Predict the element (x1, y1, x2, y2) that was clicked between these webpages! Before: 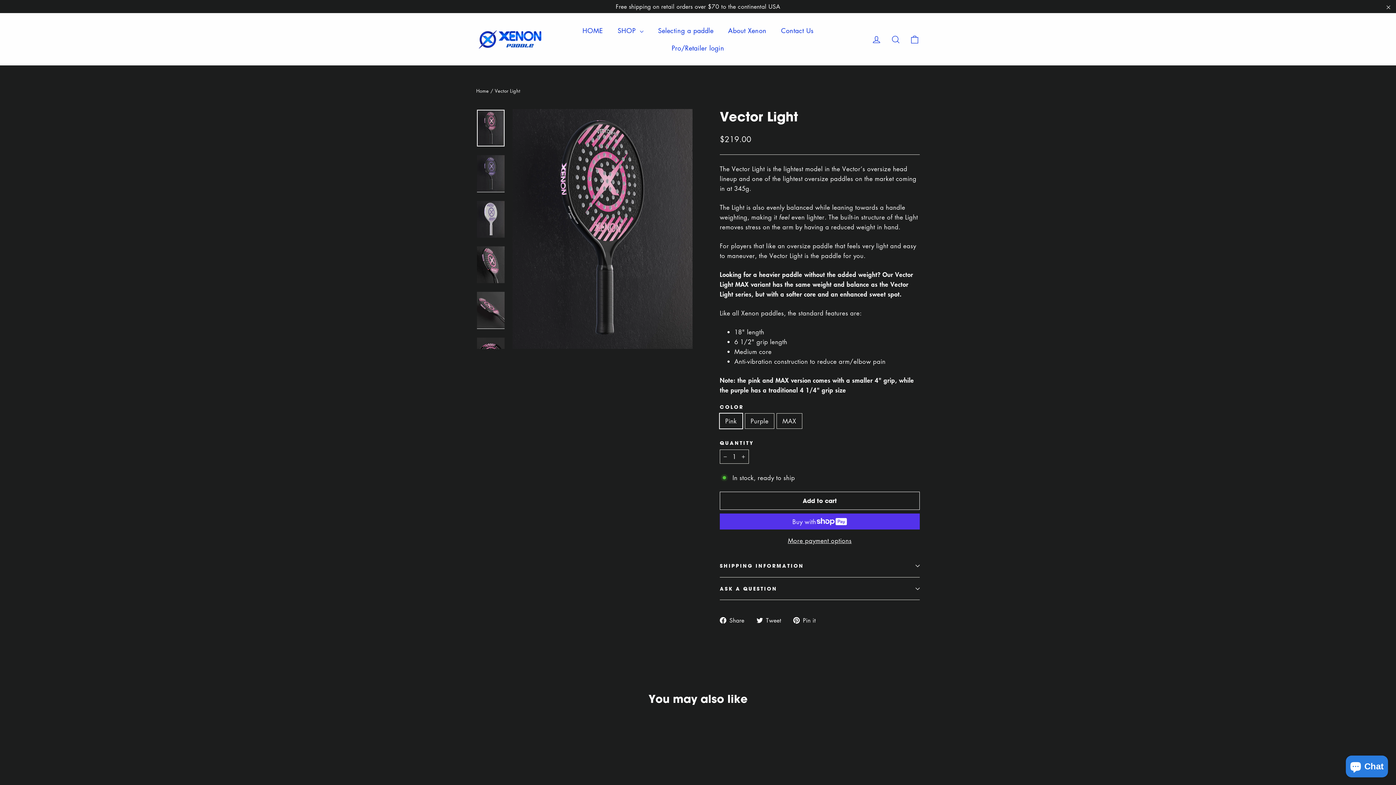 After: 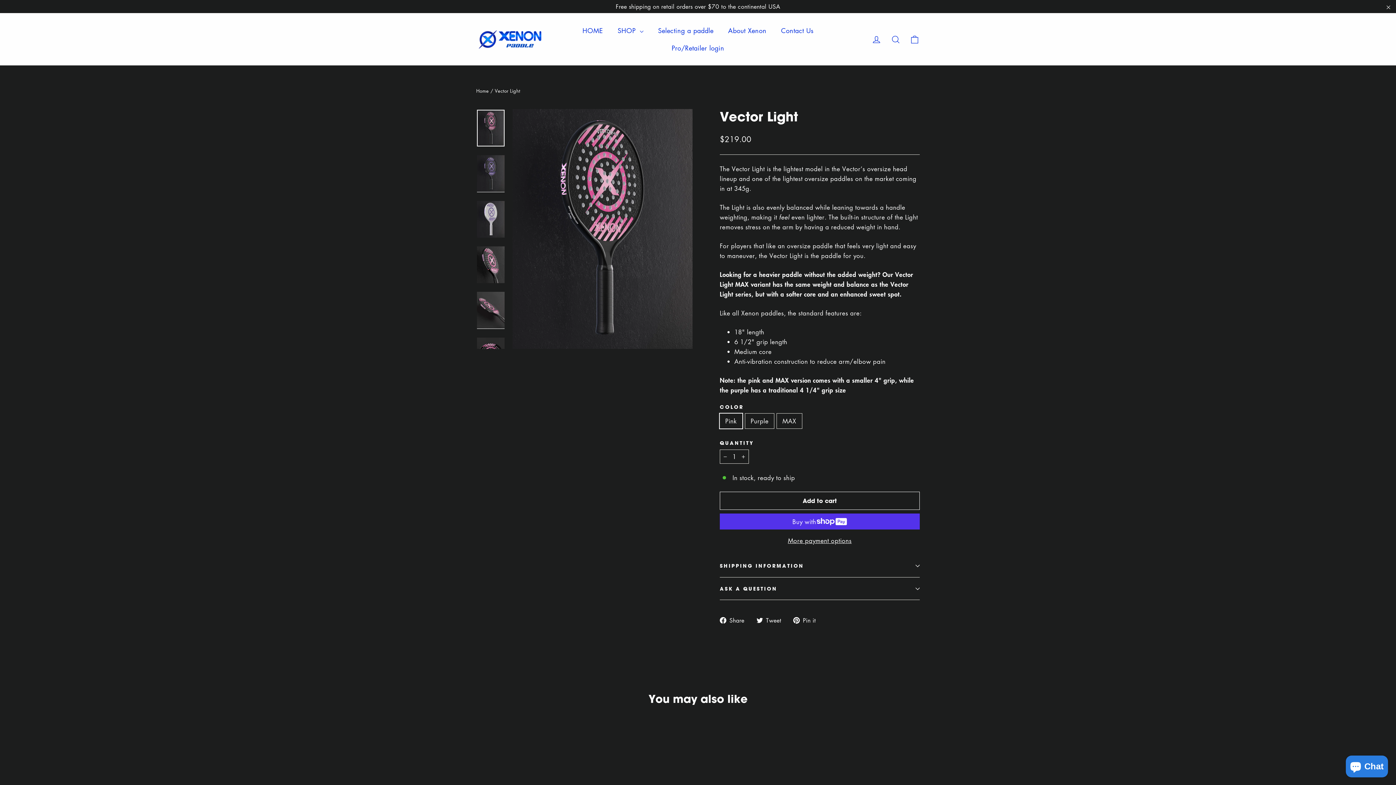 Action: bbox: (720, 536, 920, 545) label: More payment options